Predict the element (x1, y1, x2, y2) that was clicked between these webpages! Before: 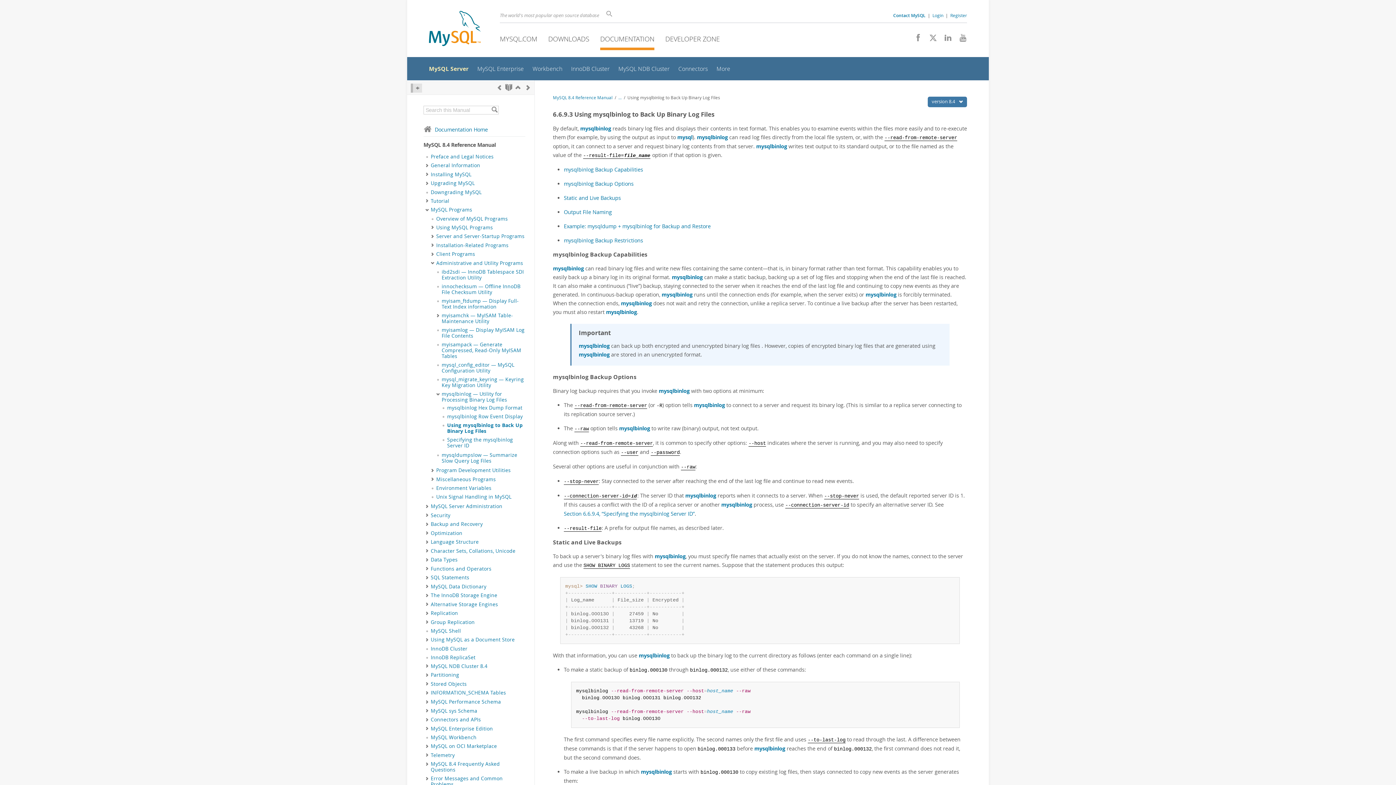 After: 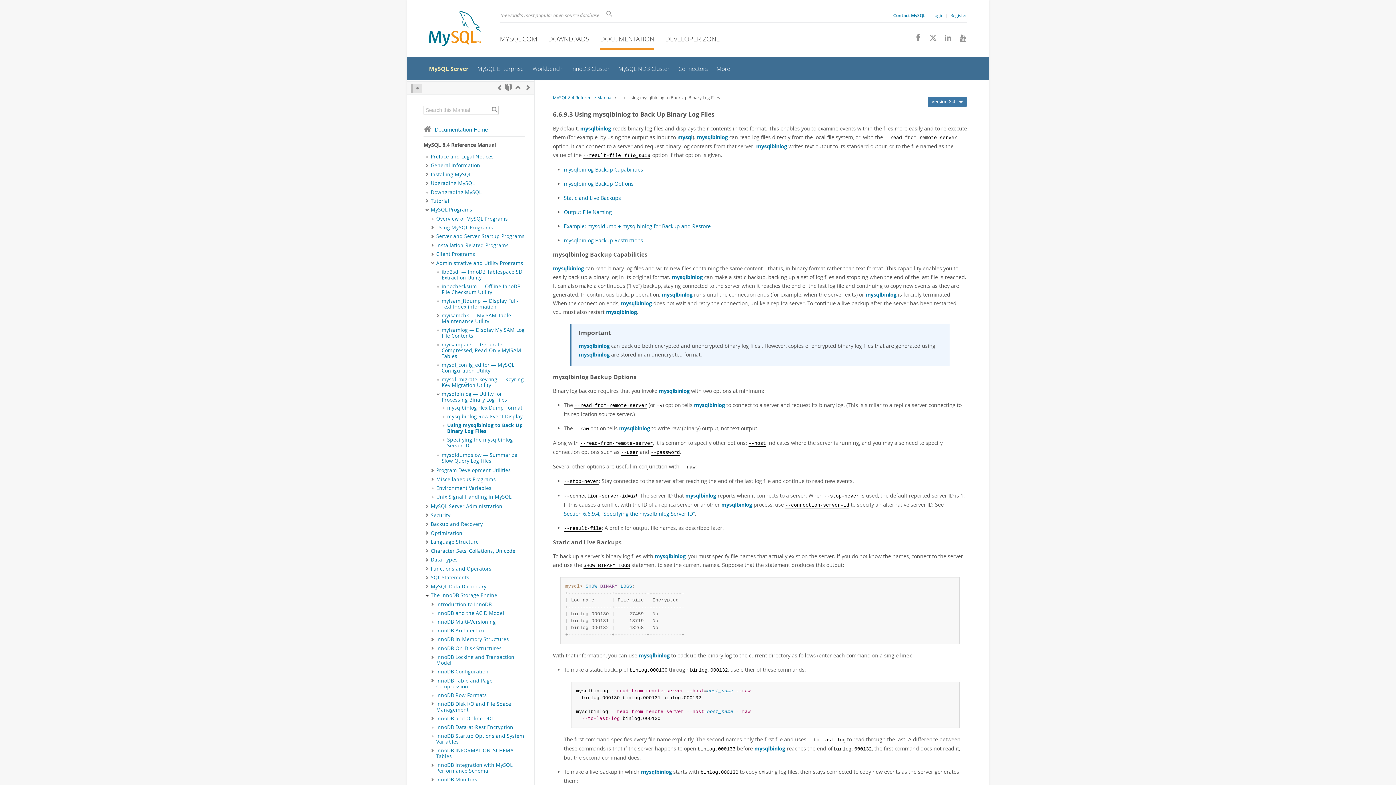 Action: bbox: (424, 592, 430, 599) label: Subnav